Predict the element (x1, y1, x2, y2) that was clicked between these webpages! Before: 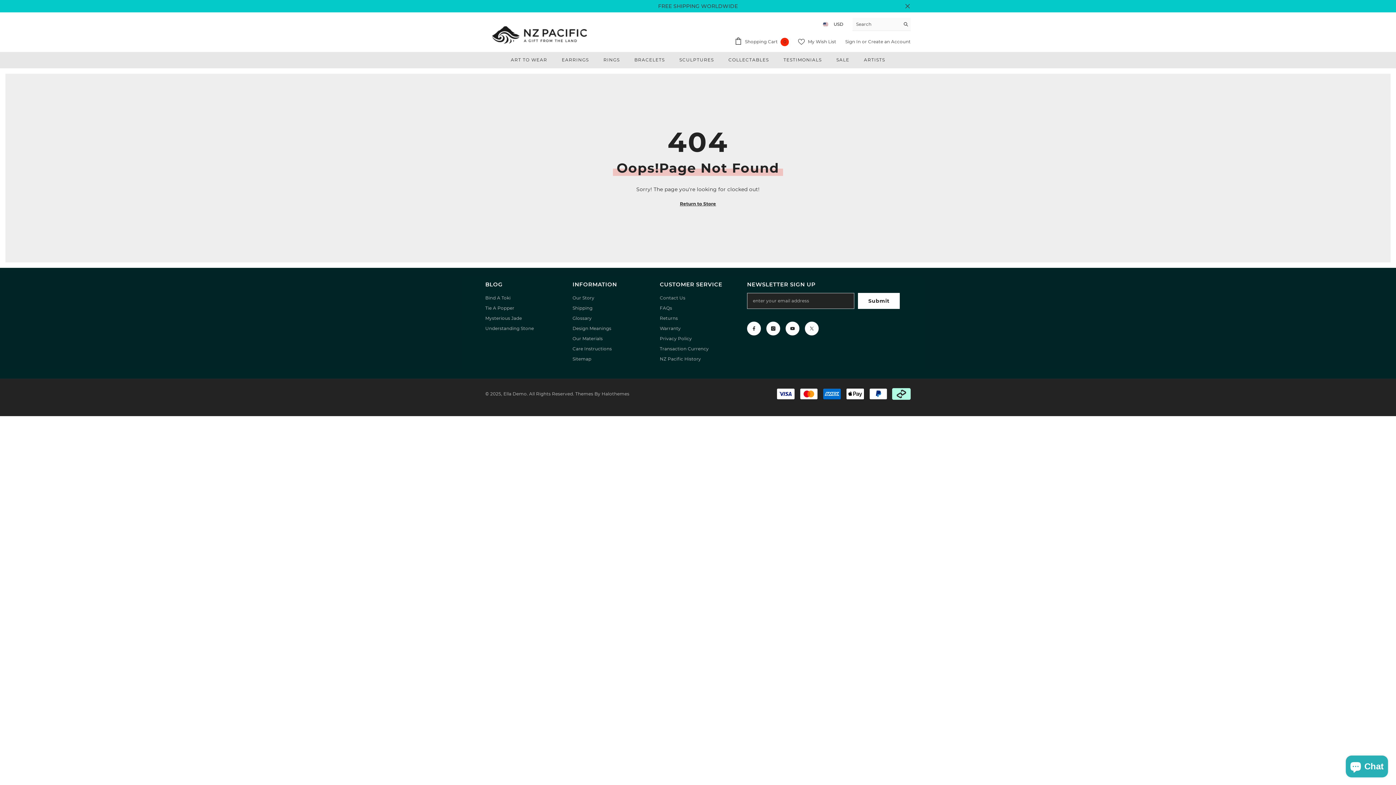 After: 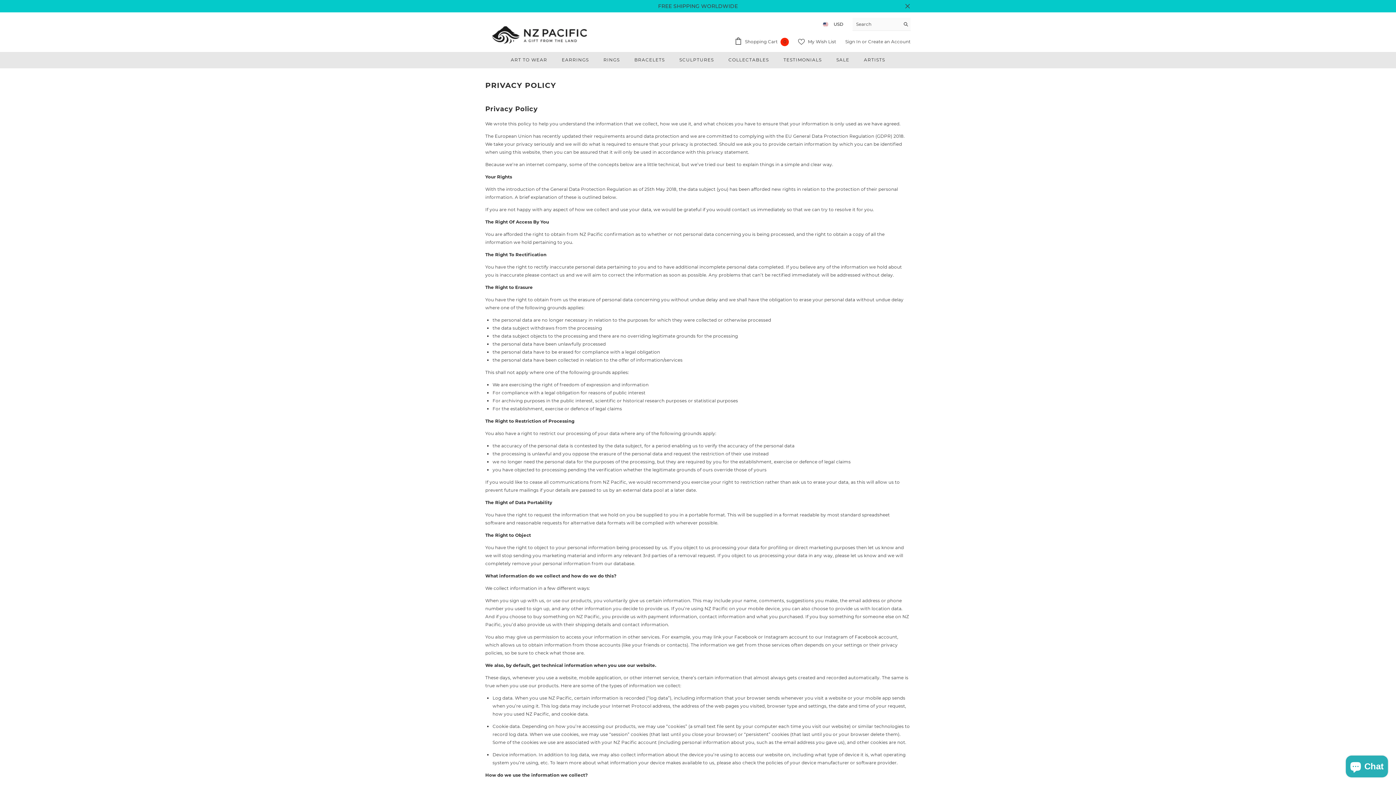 Action: bbox: (660, 333, 692, 343) label: Privacy Policy